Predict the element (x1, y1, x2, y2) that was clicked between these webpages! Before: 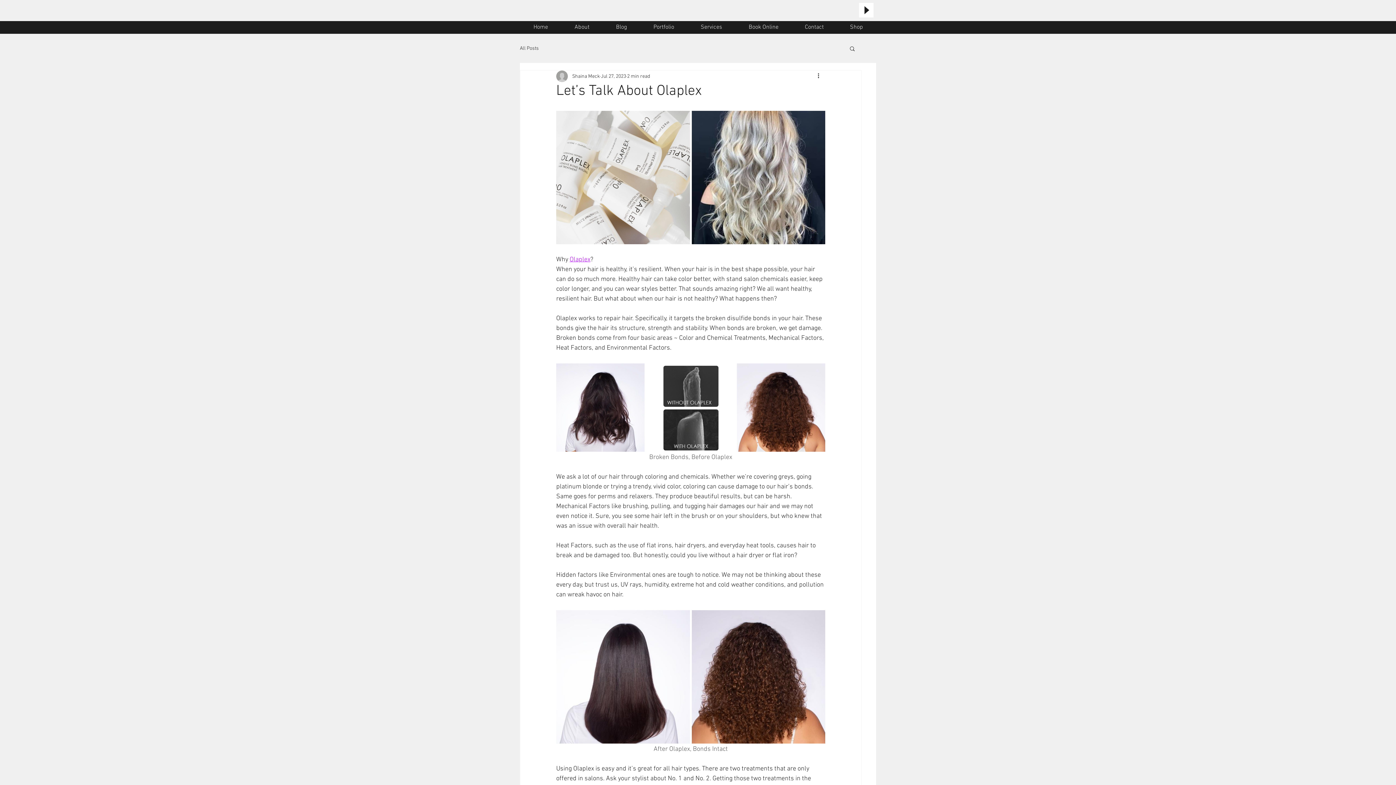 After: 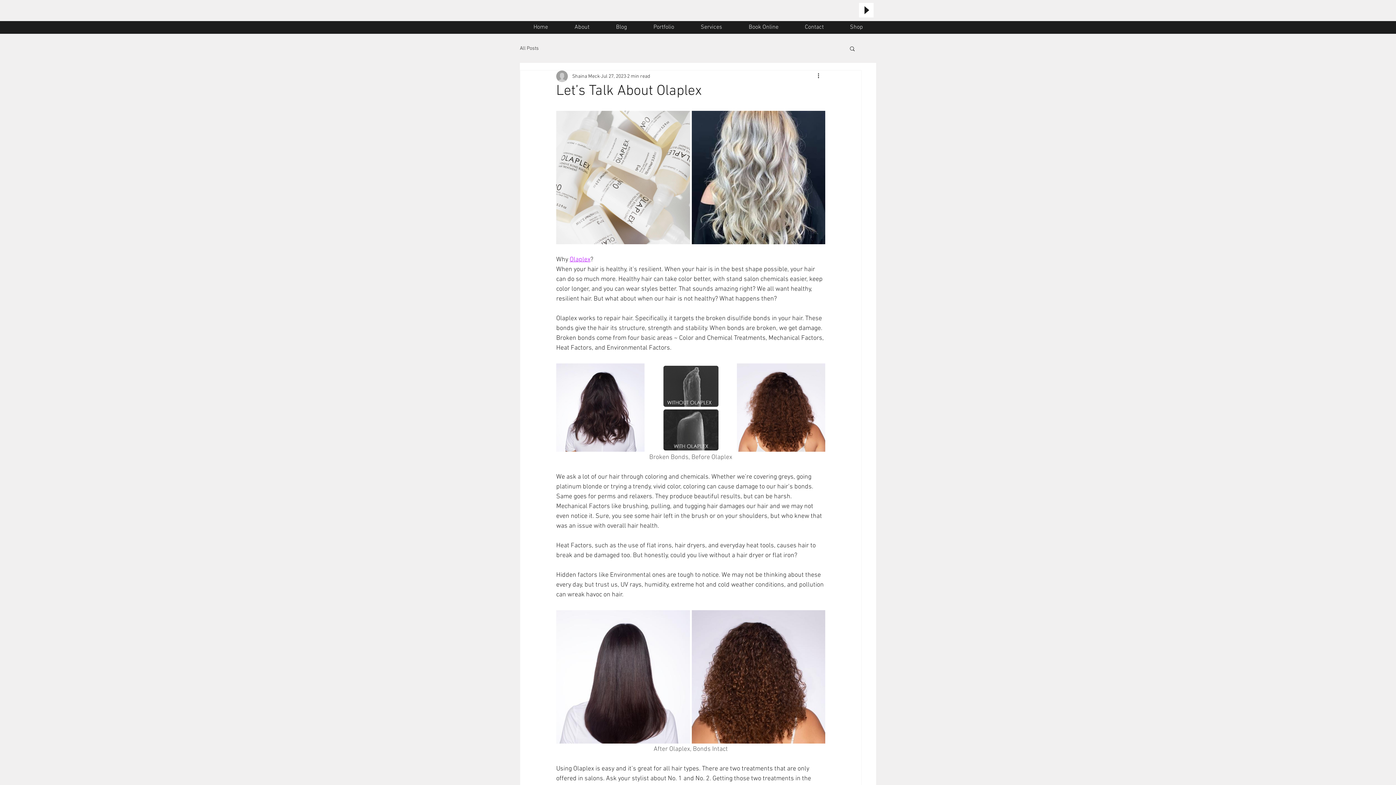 Action: label: Shop bbox: (837, 22, 876, 32)